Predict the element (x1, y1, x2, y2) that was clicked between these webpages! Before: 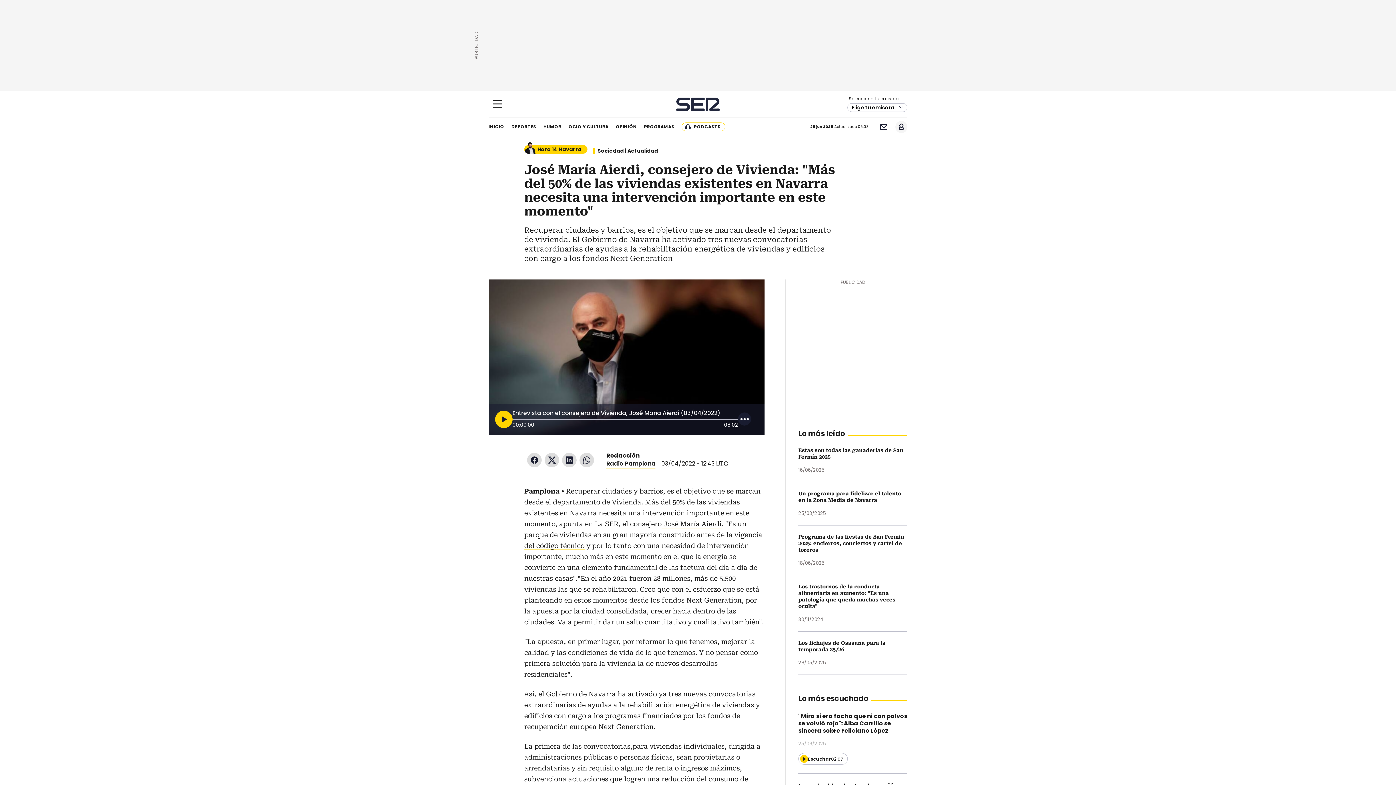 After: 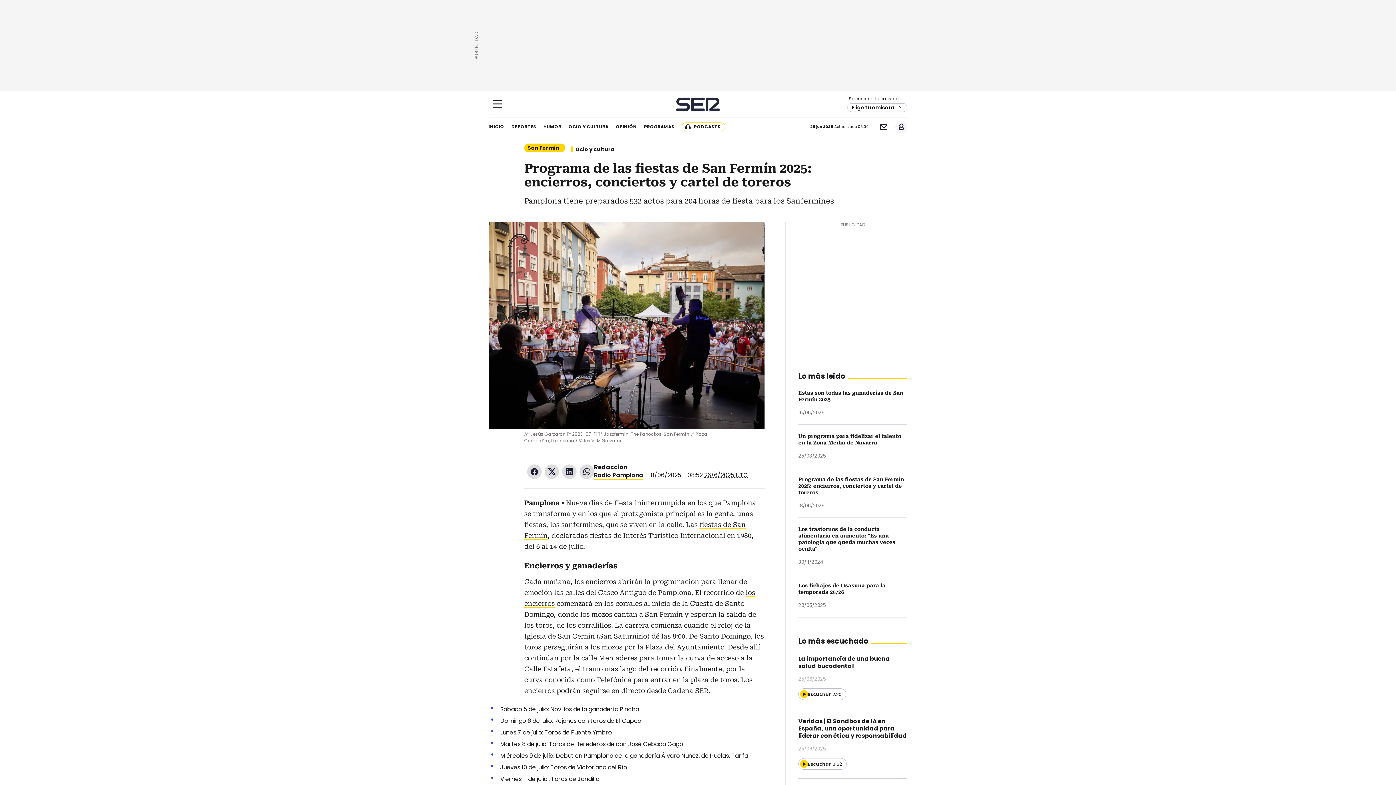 Action: bbox: (798, 534, 904, 553) label: Programa de las fiestas de San Fermín 2025: encierros, conciertos y cartel de toreros